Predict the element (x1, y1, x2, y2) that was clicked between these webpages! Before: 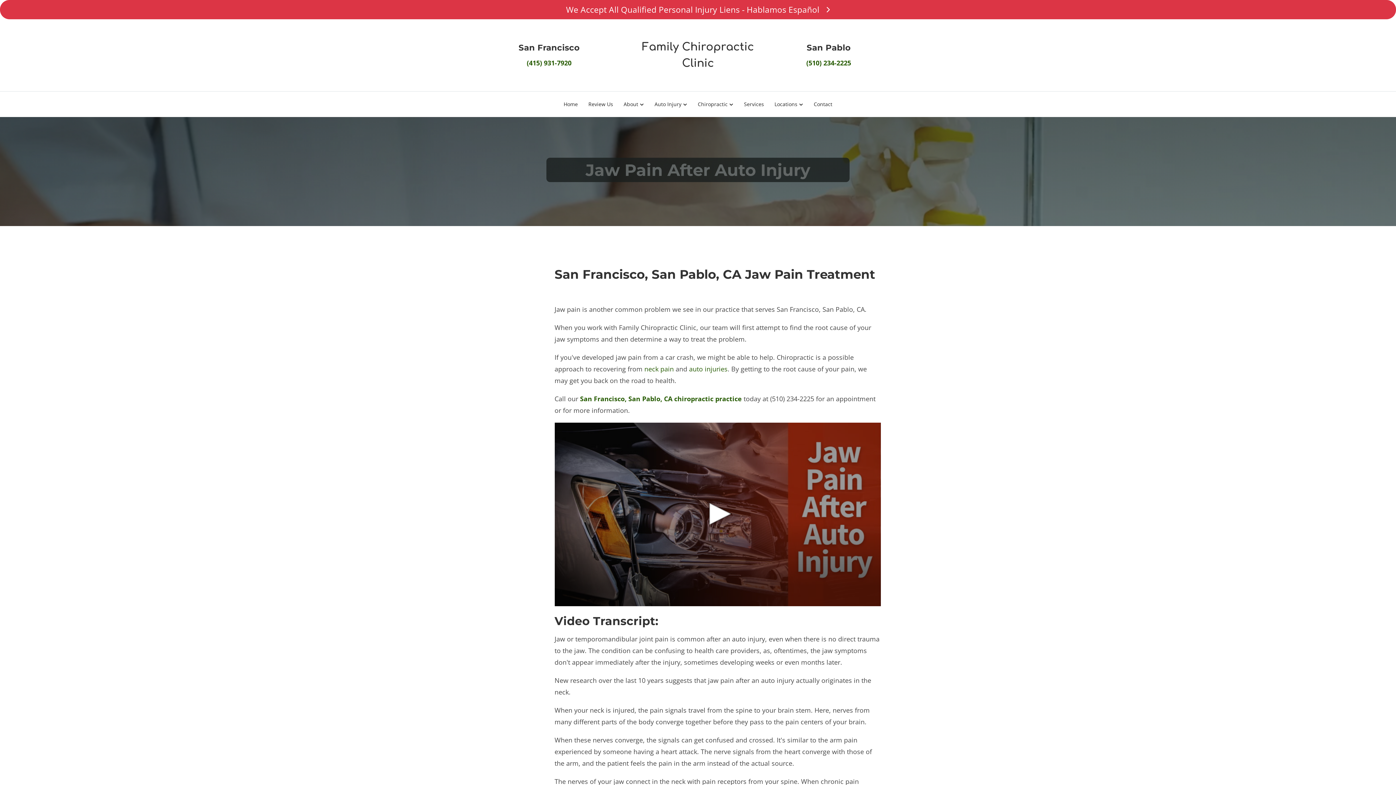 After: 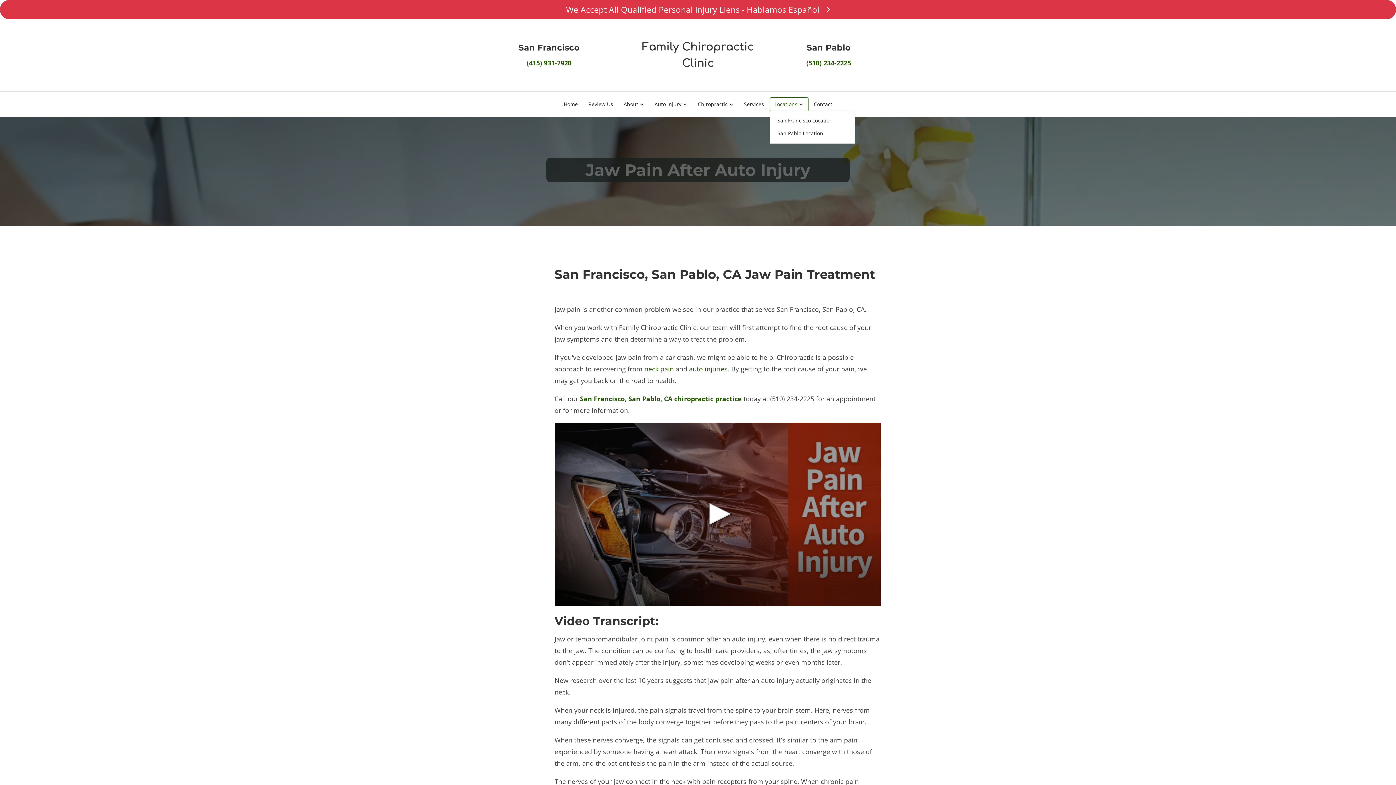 Action: bbox: (770, 98, 807, 110) label: Locations